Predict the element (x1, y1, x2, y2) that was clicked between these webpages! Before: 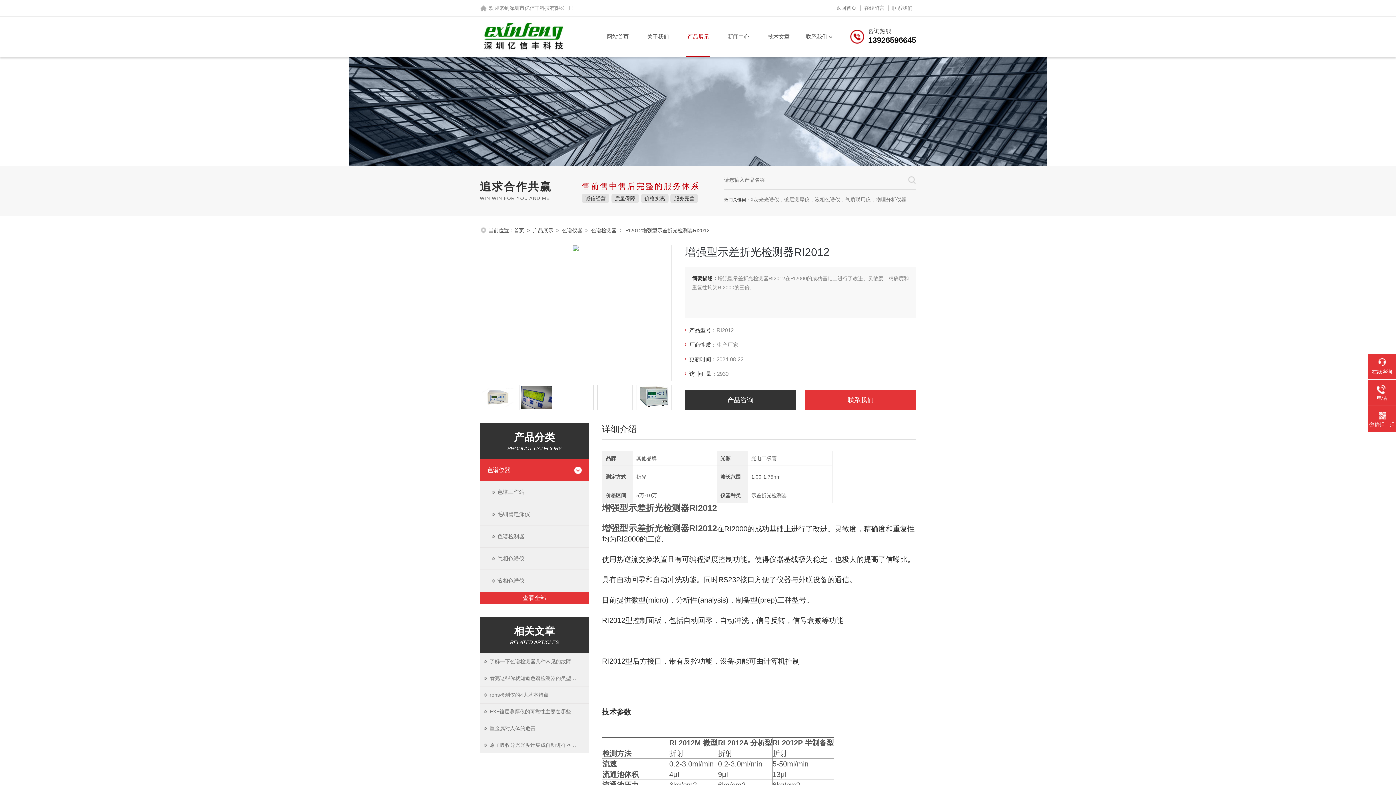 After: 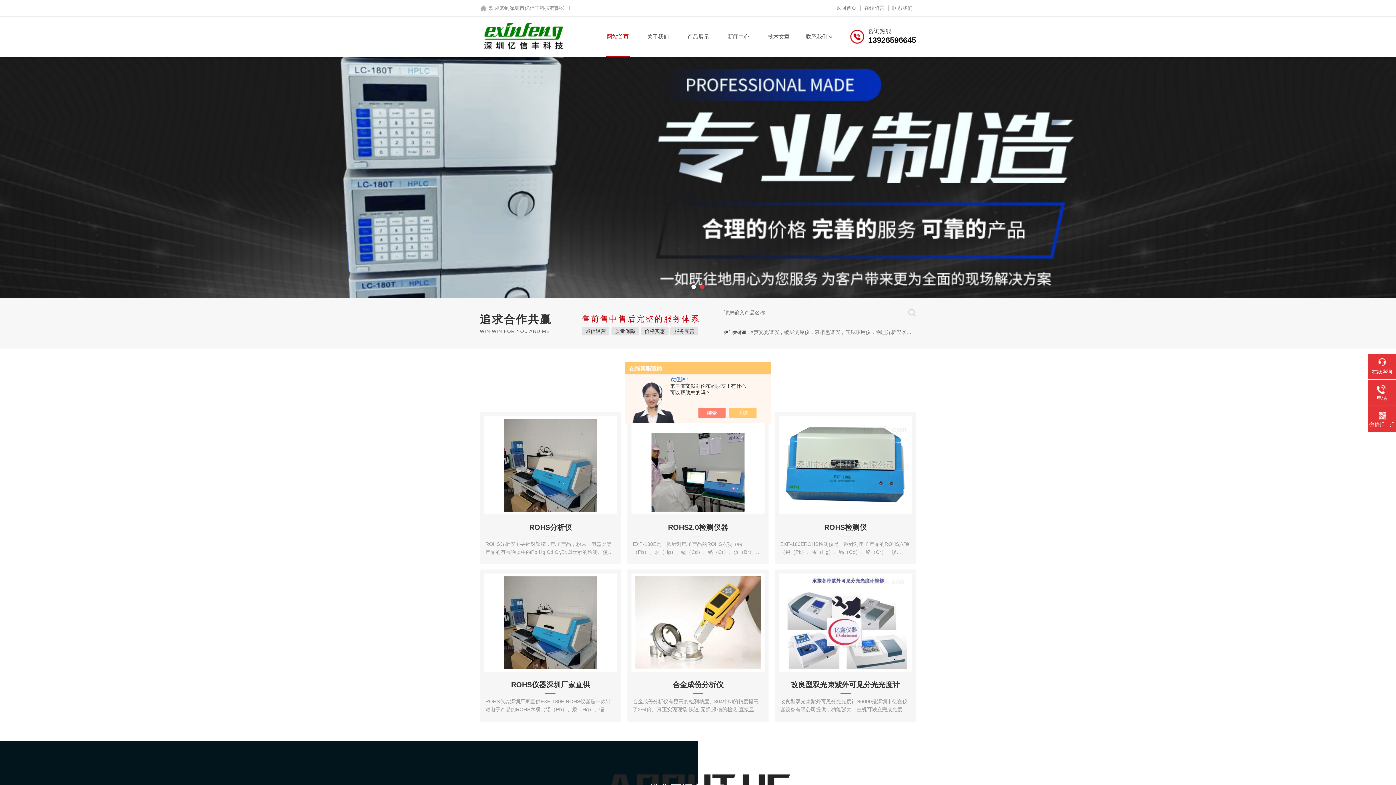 Action: bbox: (480, 17, 581, 23)